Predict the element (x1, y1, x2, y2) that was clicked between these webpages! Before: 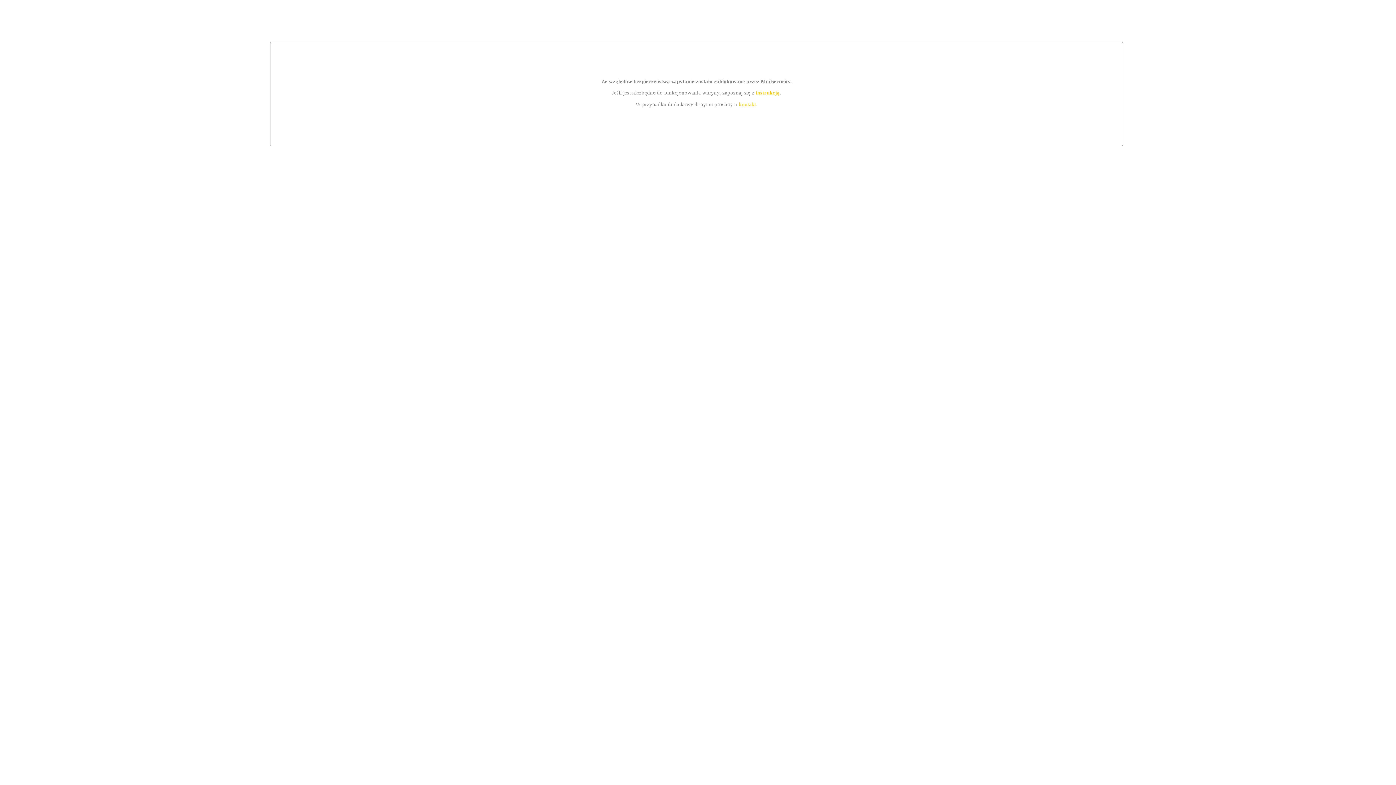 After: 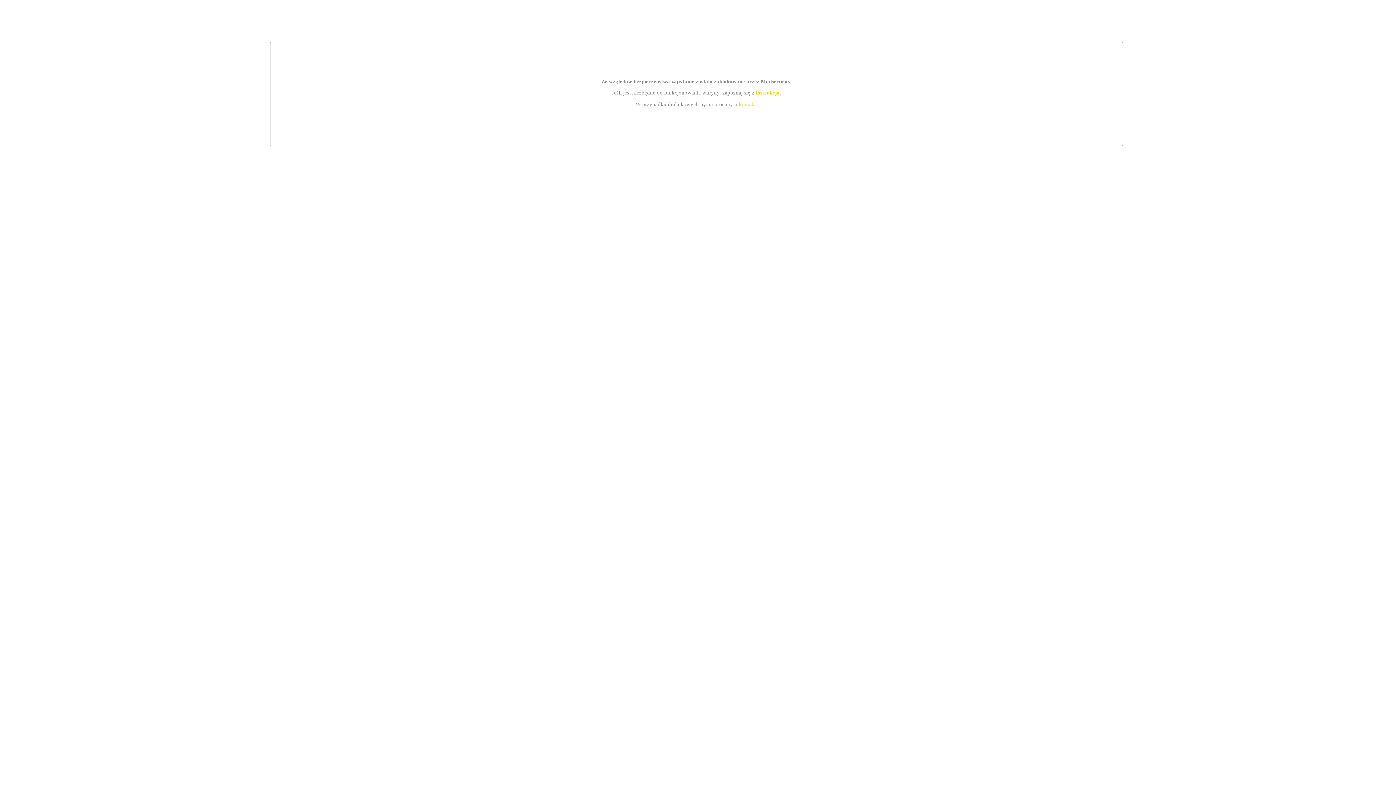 Action: bbox: (755, 89, 779, 95) label: instrukcją